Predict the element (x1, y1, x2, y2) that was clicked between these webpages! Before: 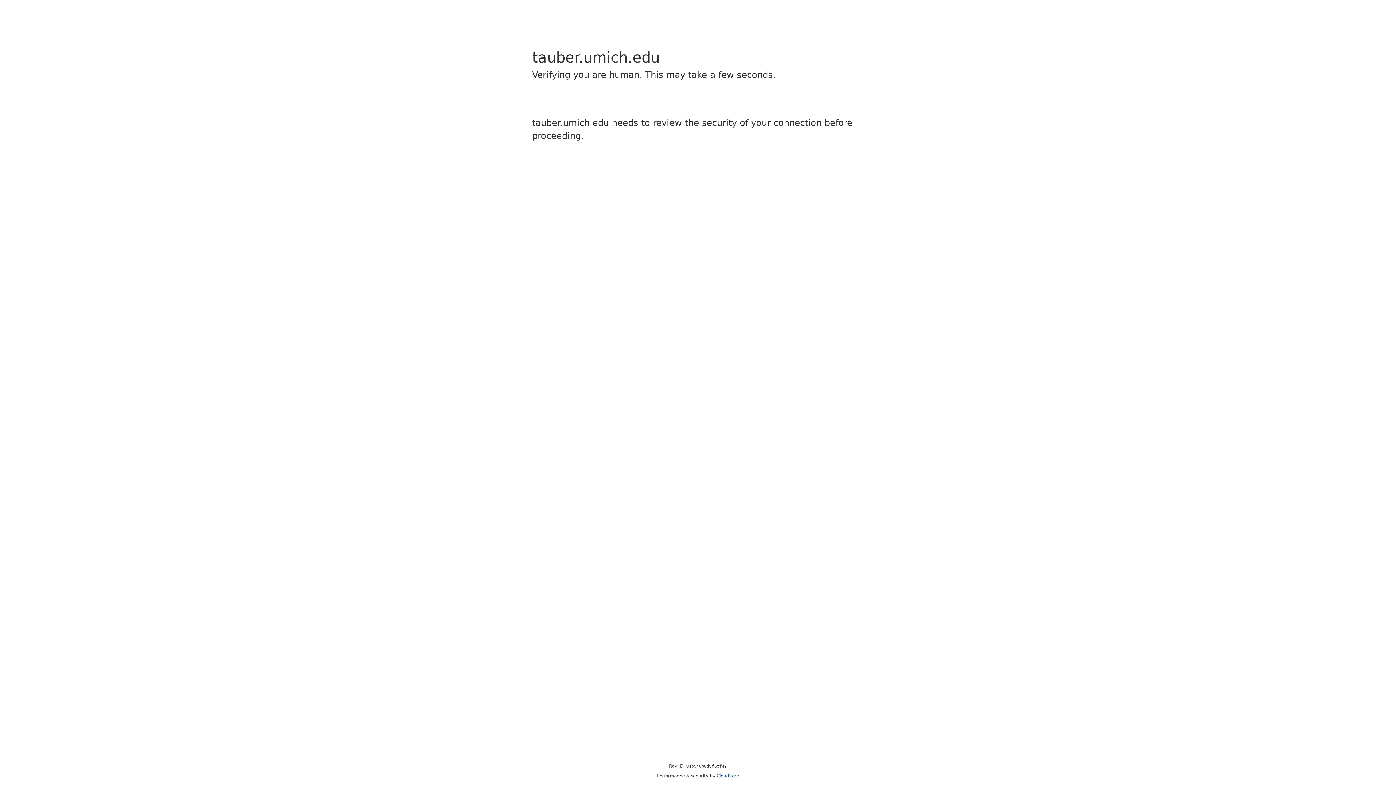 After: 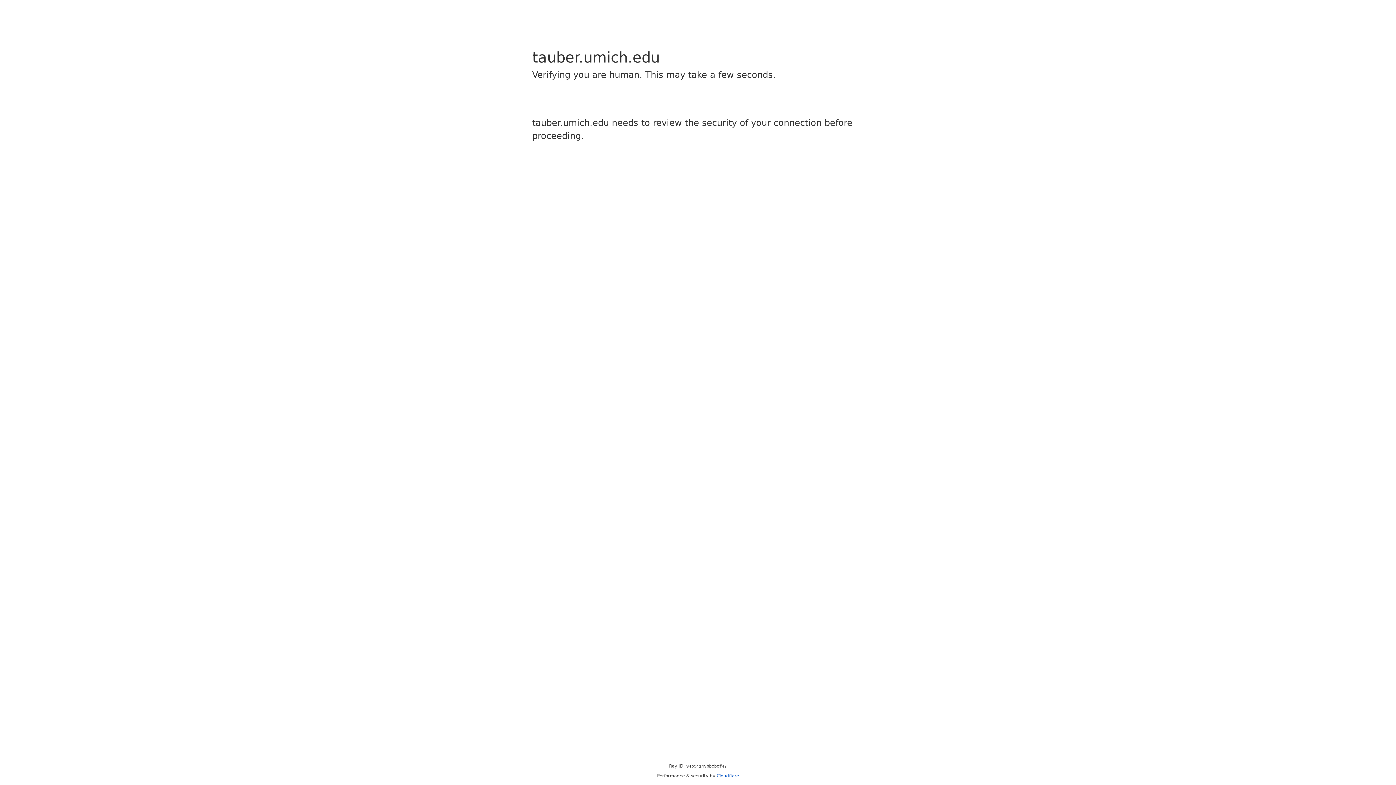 Action: bbox: (716, 773, 739, 778) label: Cloudflare